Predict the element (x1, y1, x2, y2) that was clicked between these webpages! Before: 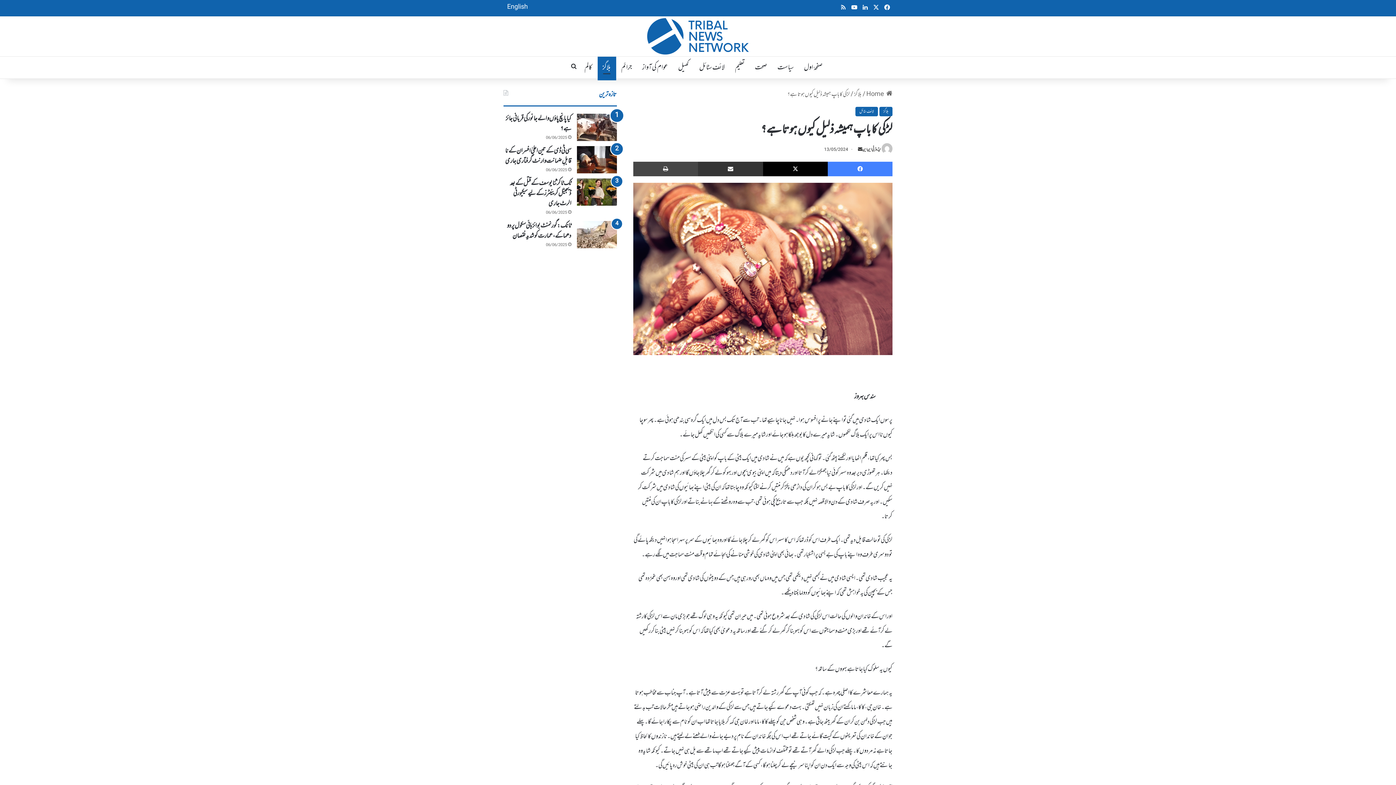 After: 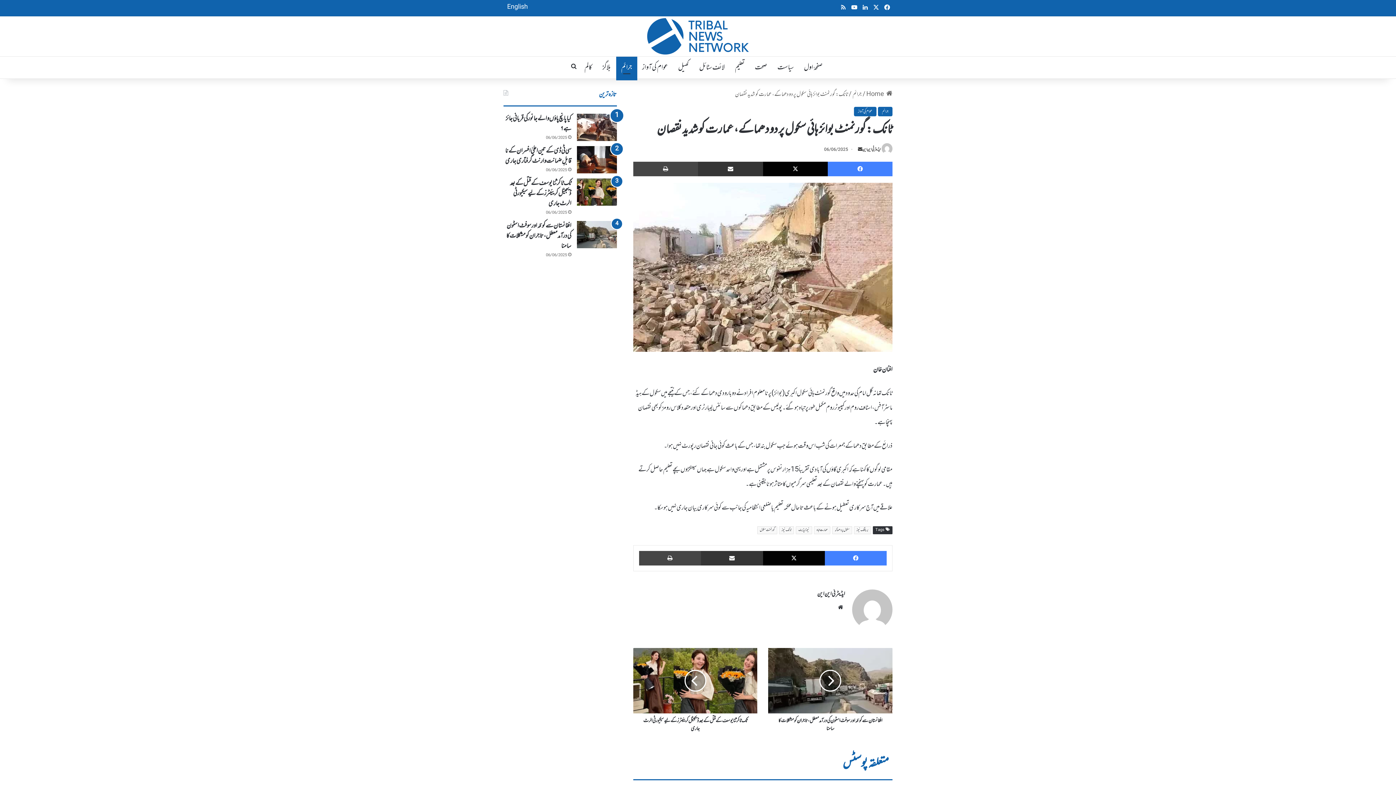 Action: bbox: (507, 219, 571, 242) label: ٹانک: گورنمنٹ بوائز ہائی سکول پر دو دھماکے، عمارت کو شدید نقصان